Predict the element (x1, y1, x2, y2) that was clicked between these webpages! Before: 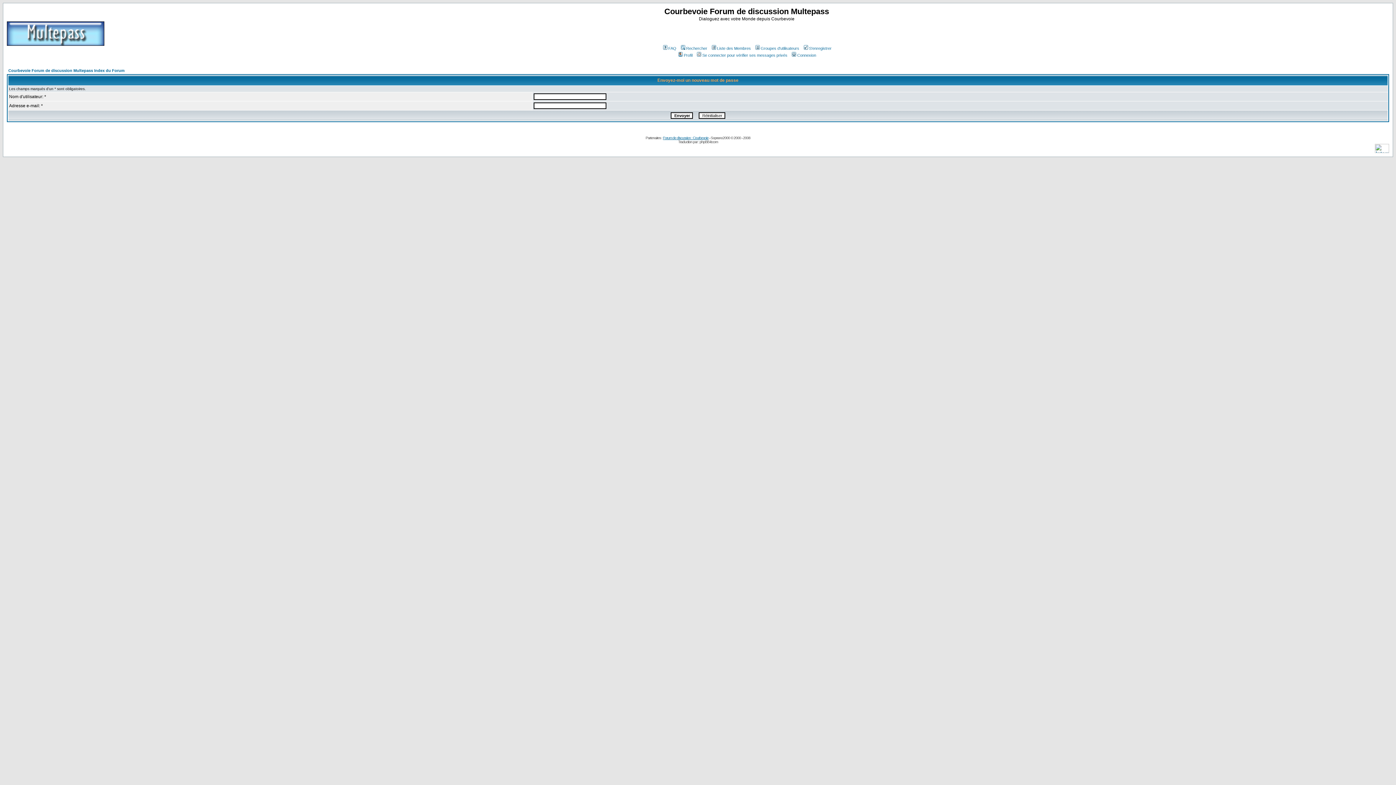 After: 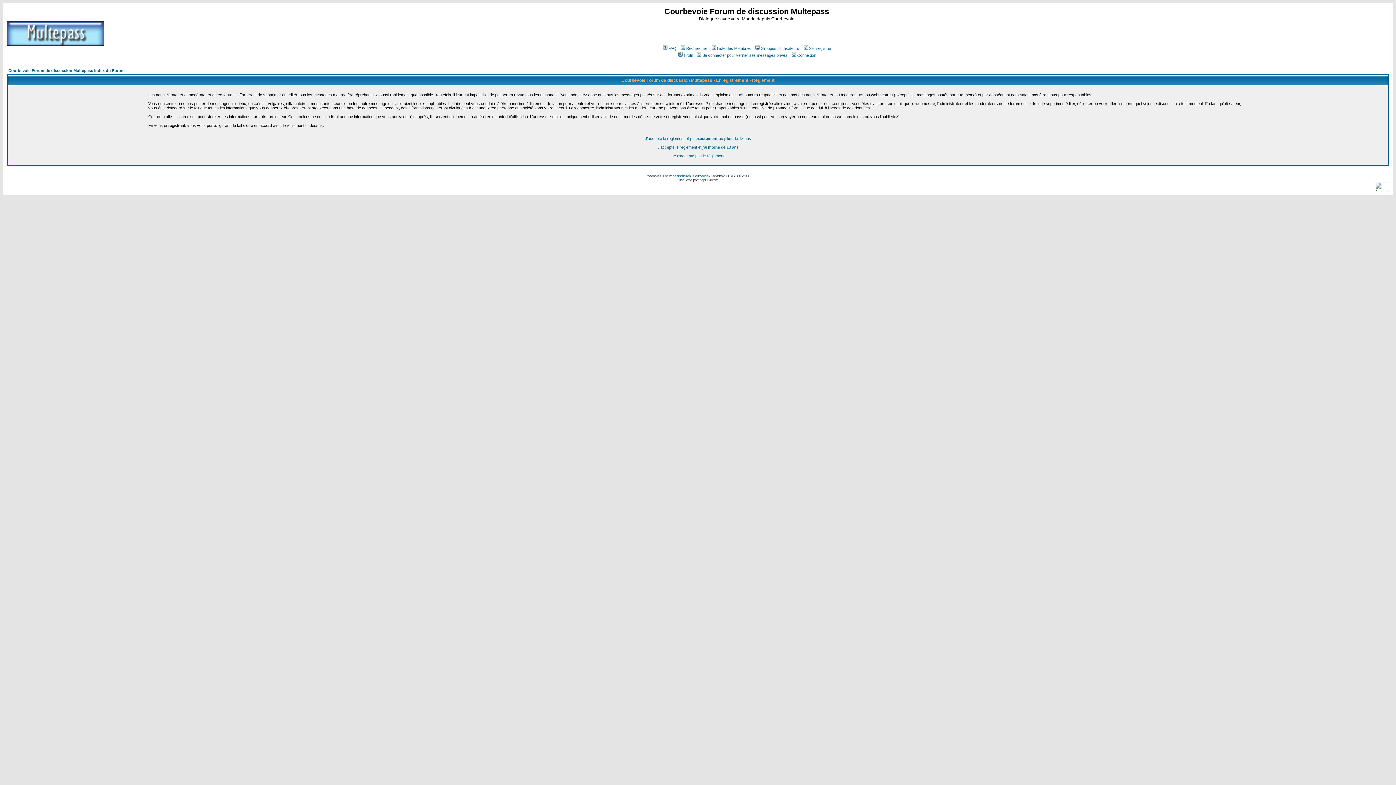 Action: label: S'enregistrer bbox: (802, 46, 831, 50)